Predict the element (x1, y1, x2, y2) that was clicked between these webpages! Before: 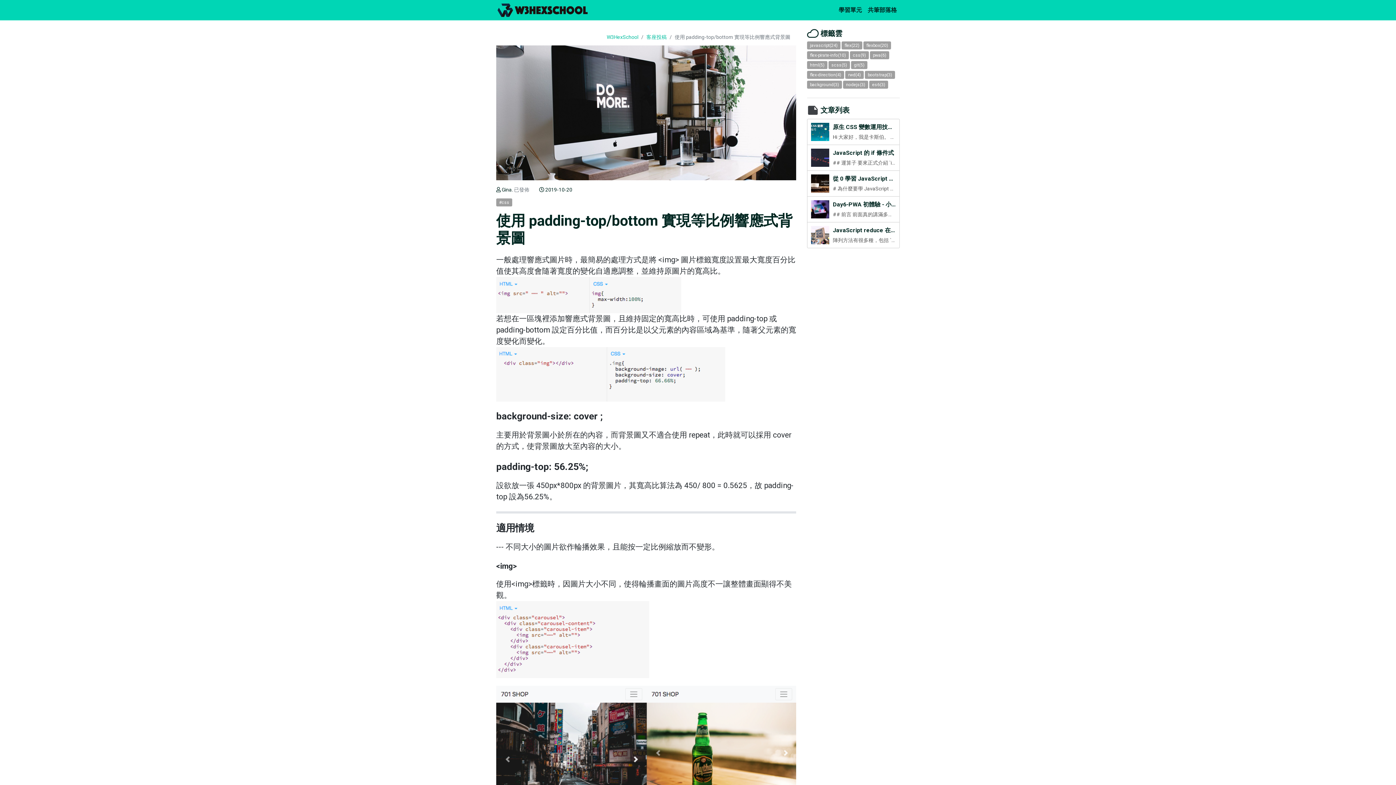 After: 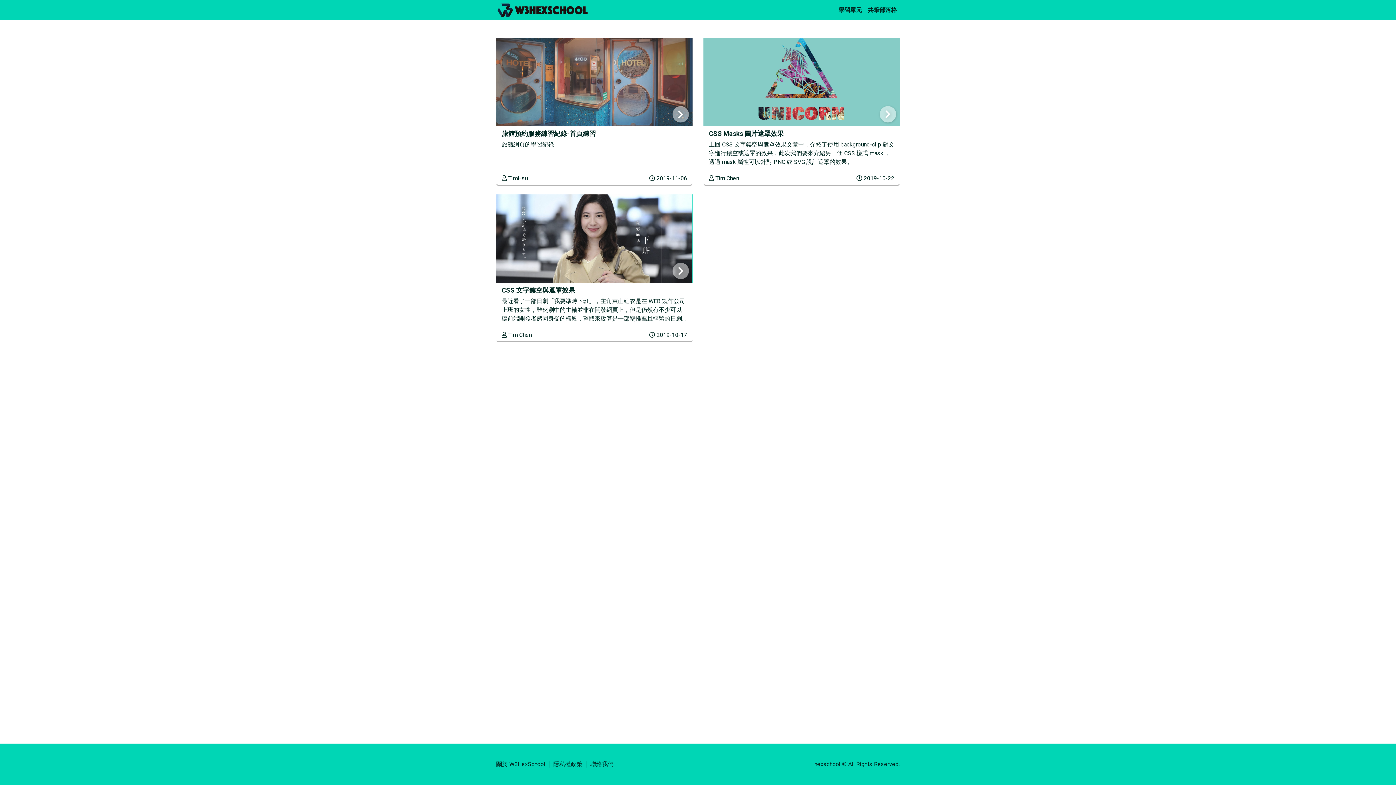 Action: label: background(3) bbox: (807, 80, 842, 88)